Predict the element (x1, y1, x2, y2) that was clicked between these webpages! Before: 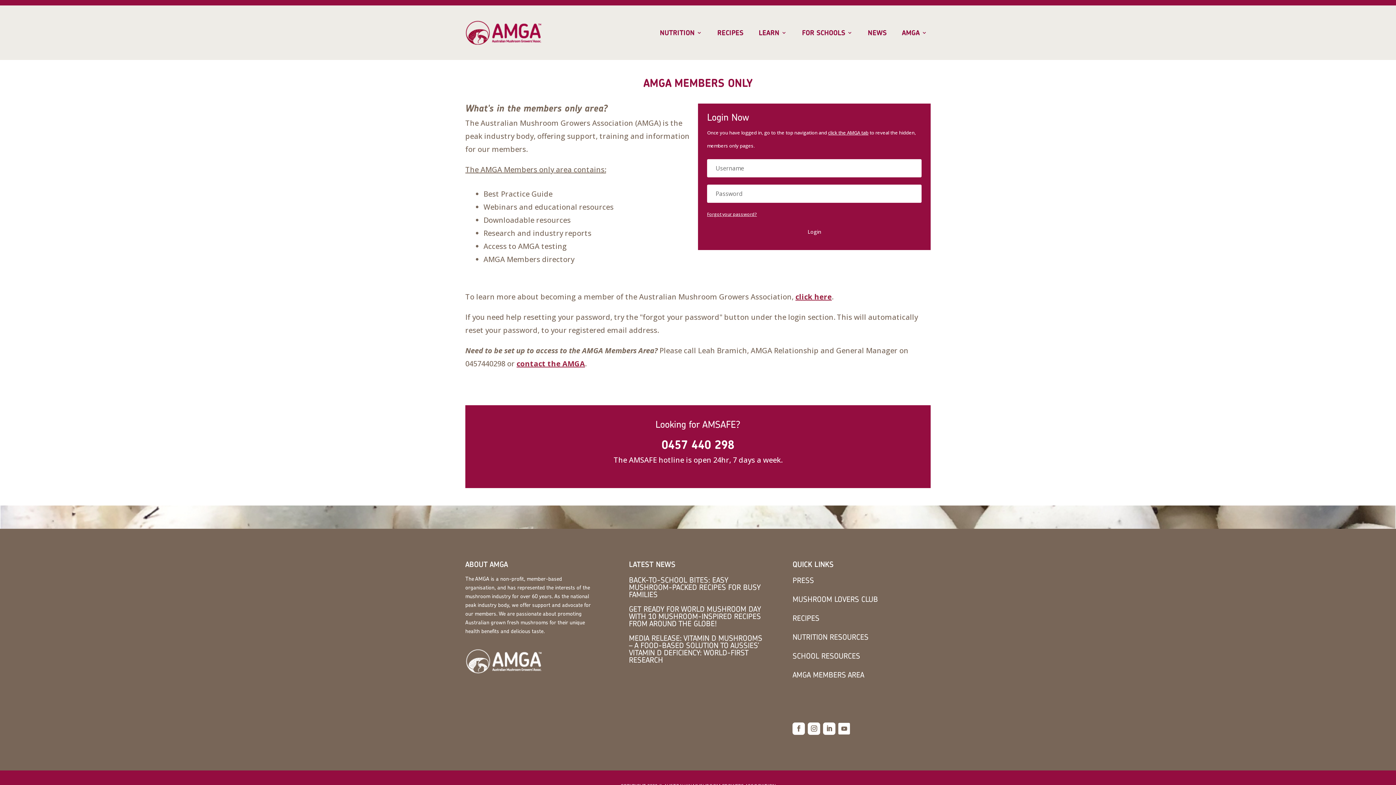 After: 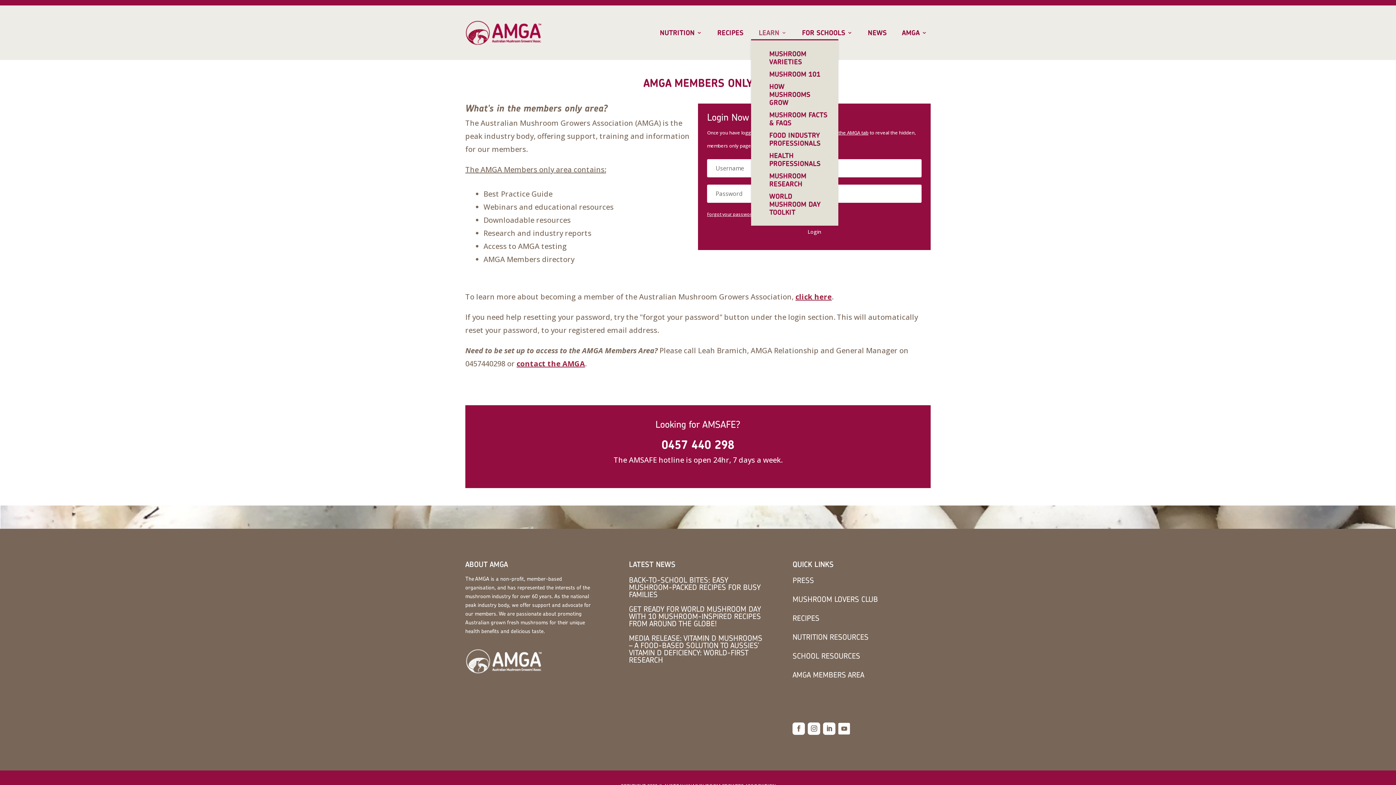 Action: bbox: (758, 28, 786, 39) label: LEARN